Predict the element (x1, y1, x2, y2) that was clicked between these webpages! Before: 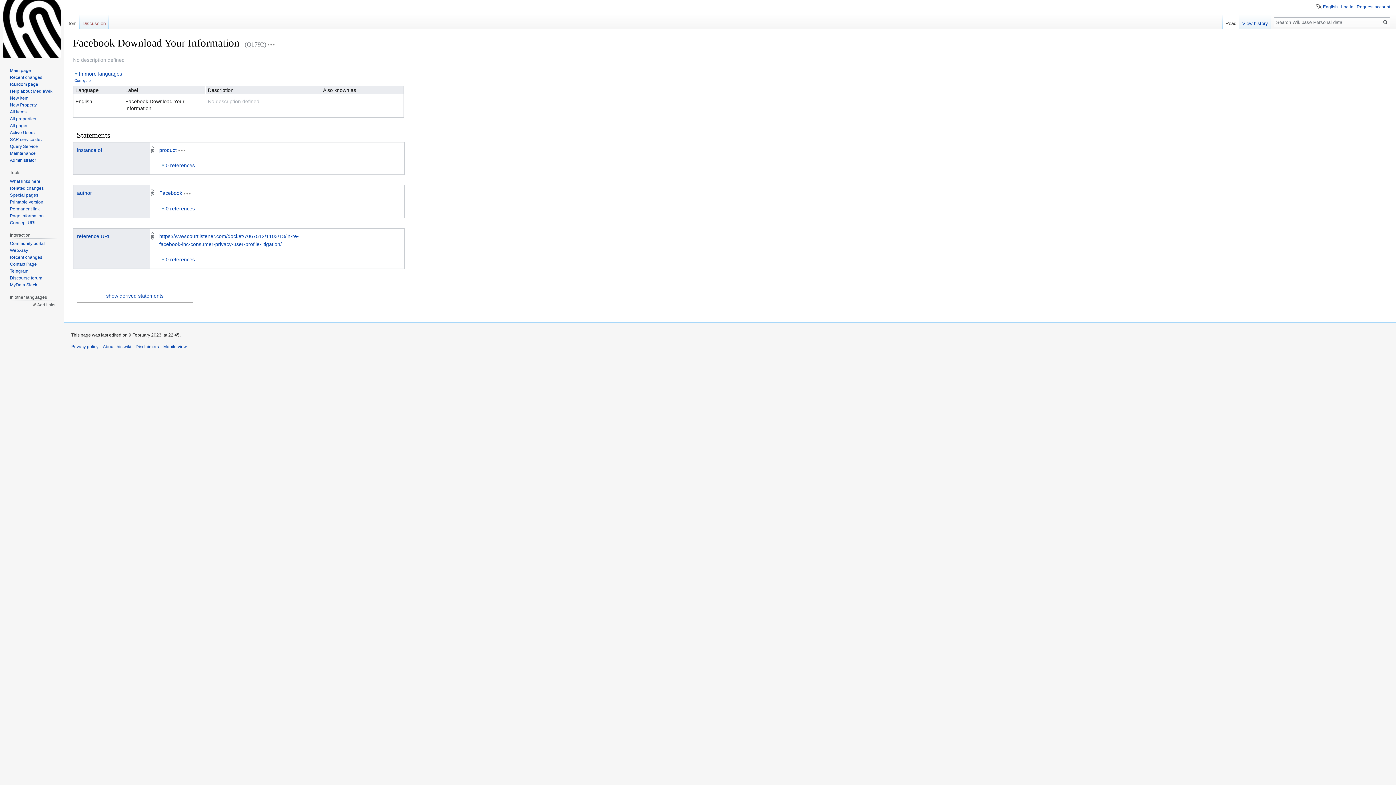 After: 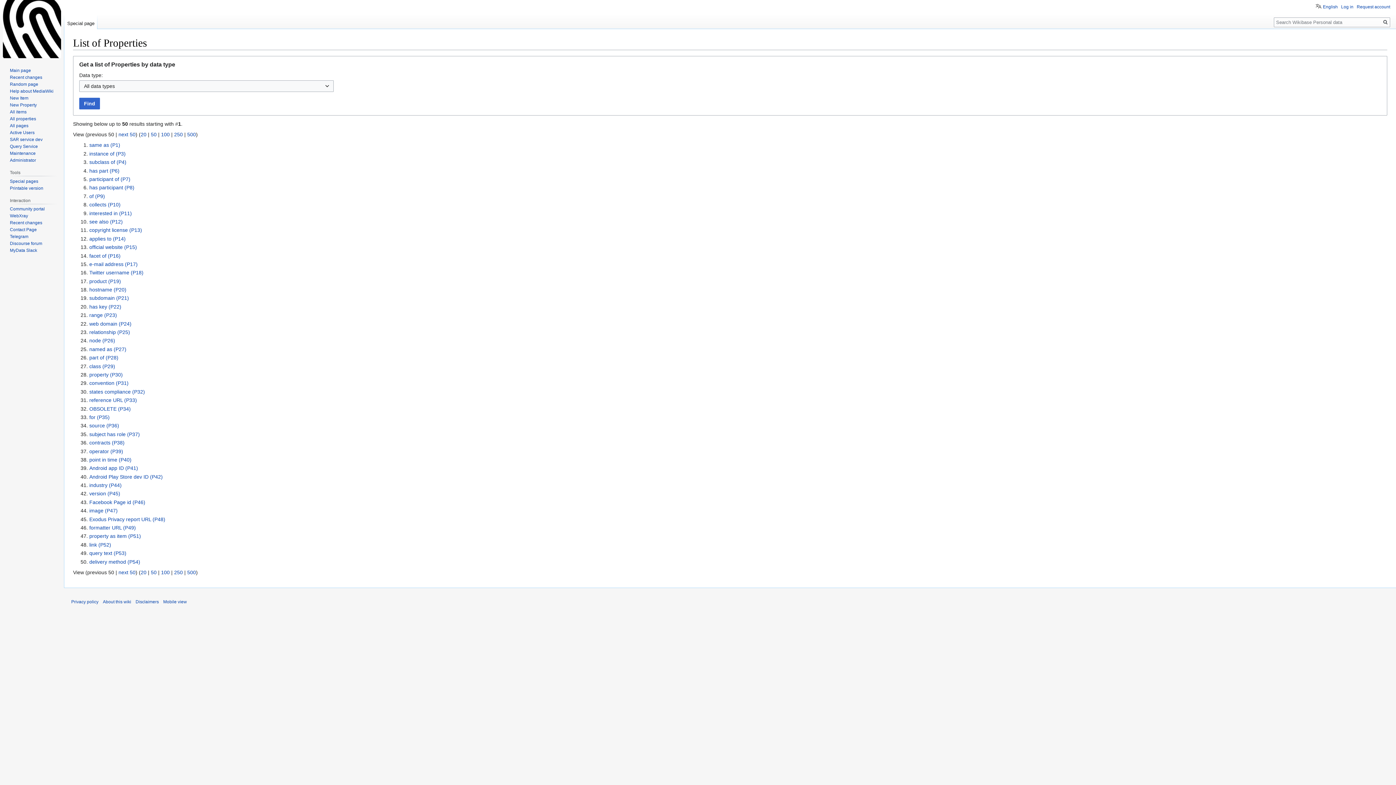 Action: bbox: (9, 116, 36, 121) label: All properties